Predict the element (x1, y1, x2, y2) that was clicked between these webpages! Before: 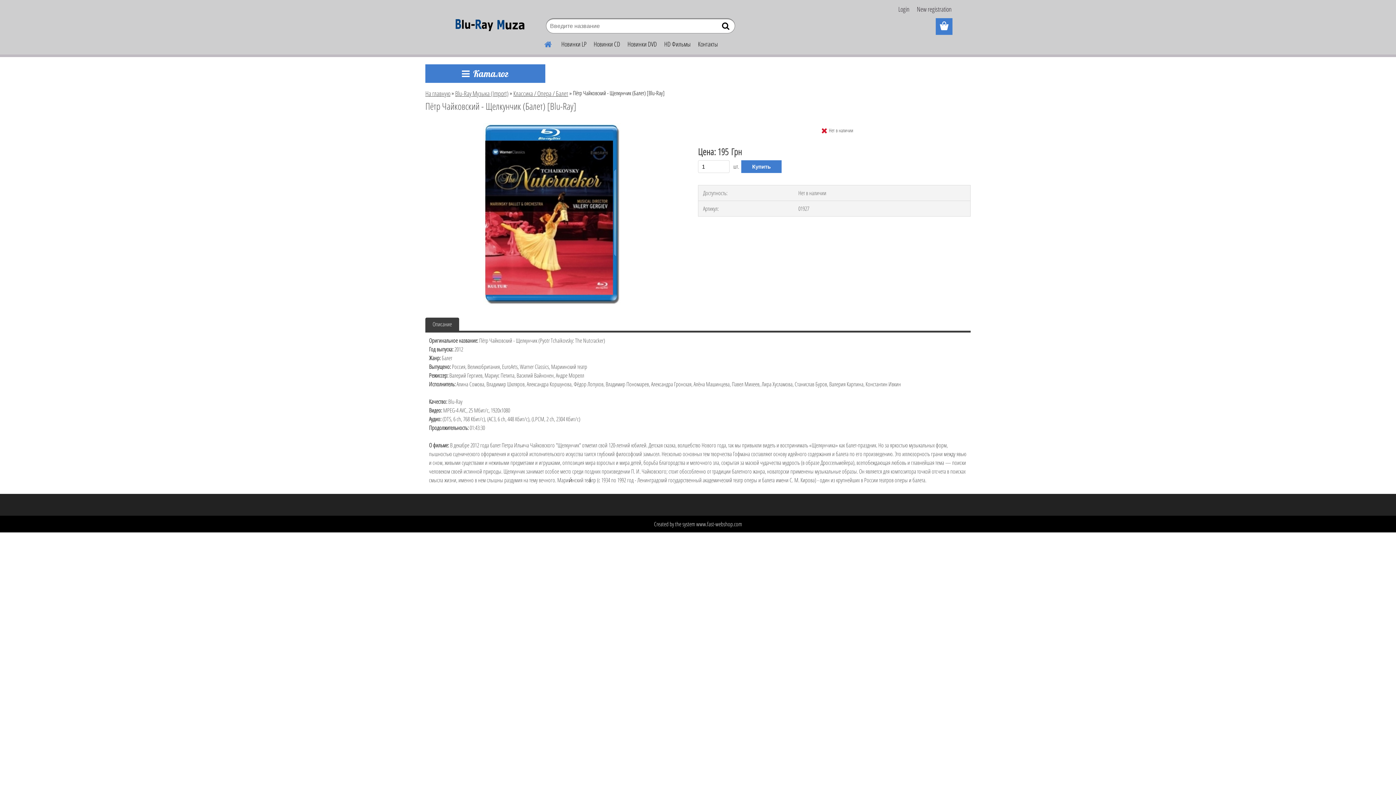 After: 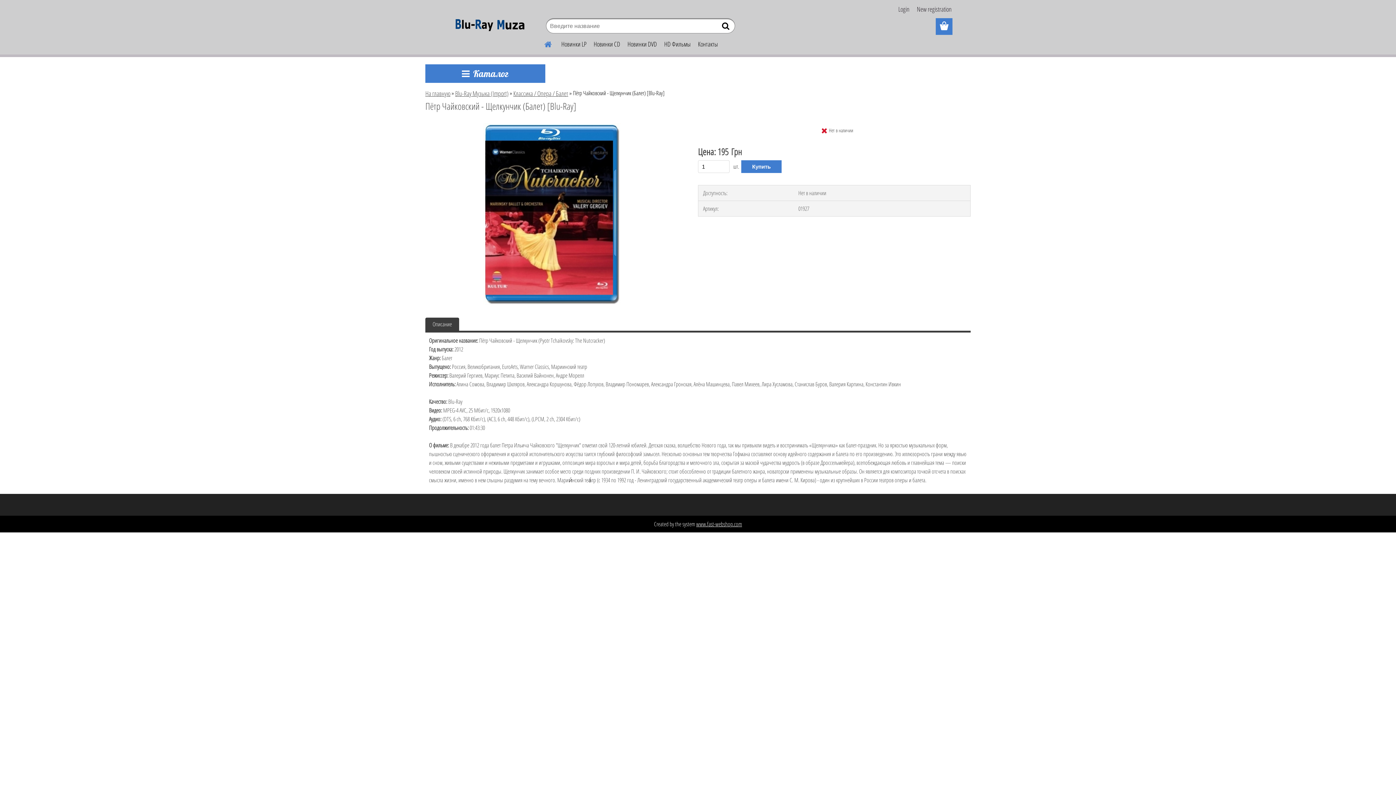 Action: bbox: (696, 520, 742, 528) label: www.fast-webshop.com